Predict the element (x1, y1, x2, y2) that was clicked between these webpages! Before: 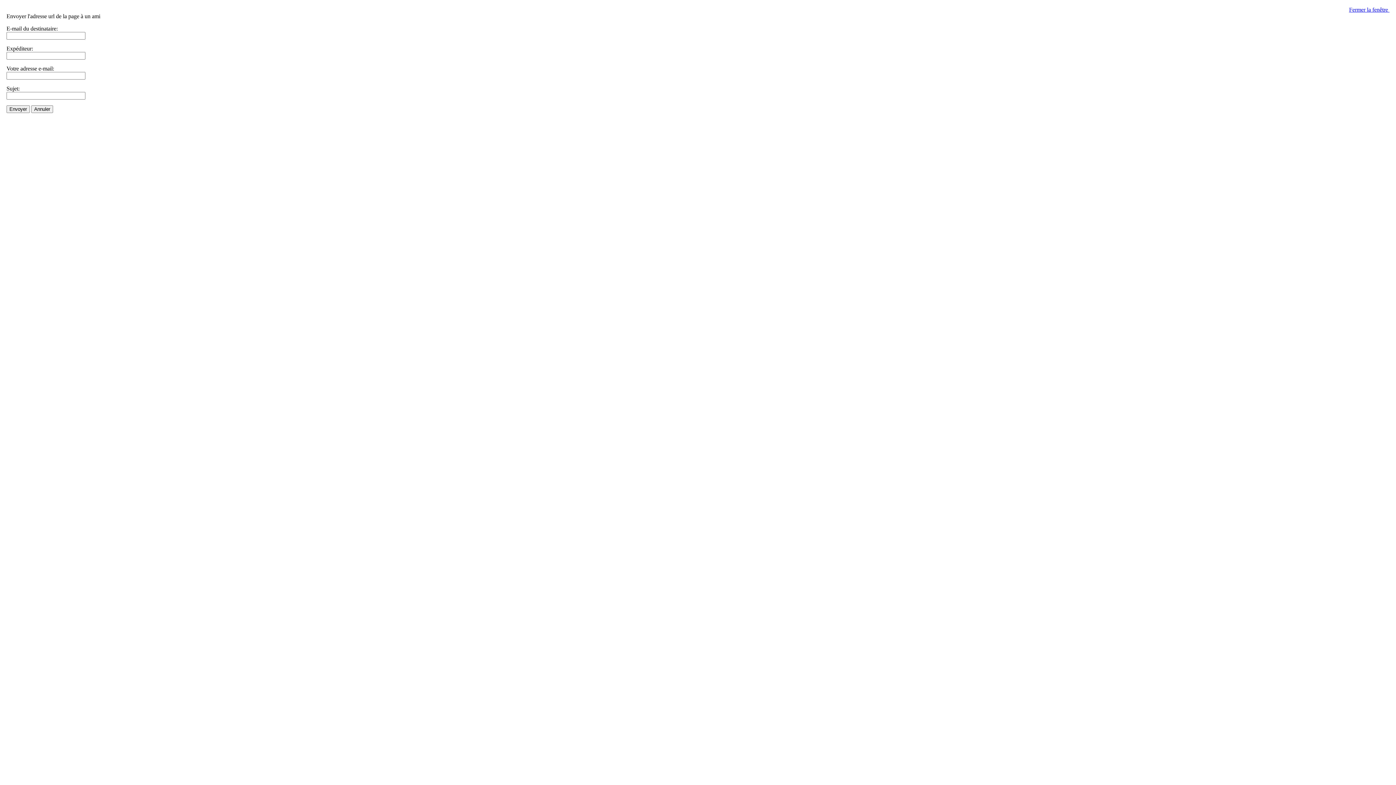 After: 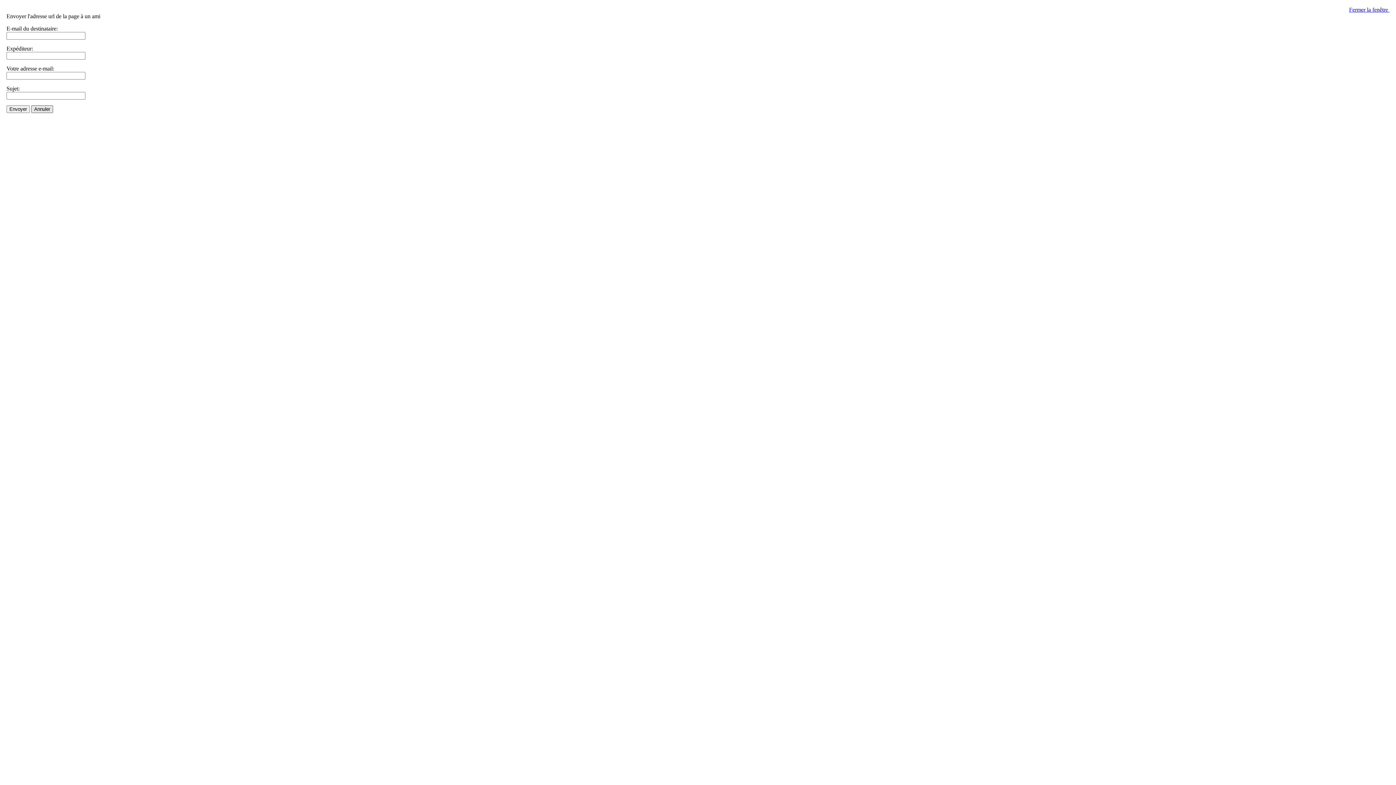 Action: label: Annuler bbox: (31, 105, 53, 113)